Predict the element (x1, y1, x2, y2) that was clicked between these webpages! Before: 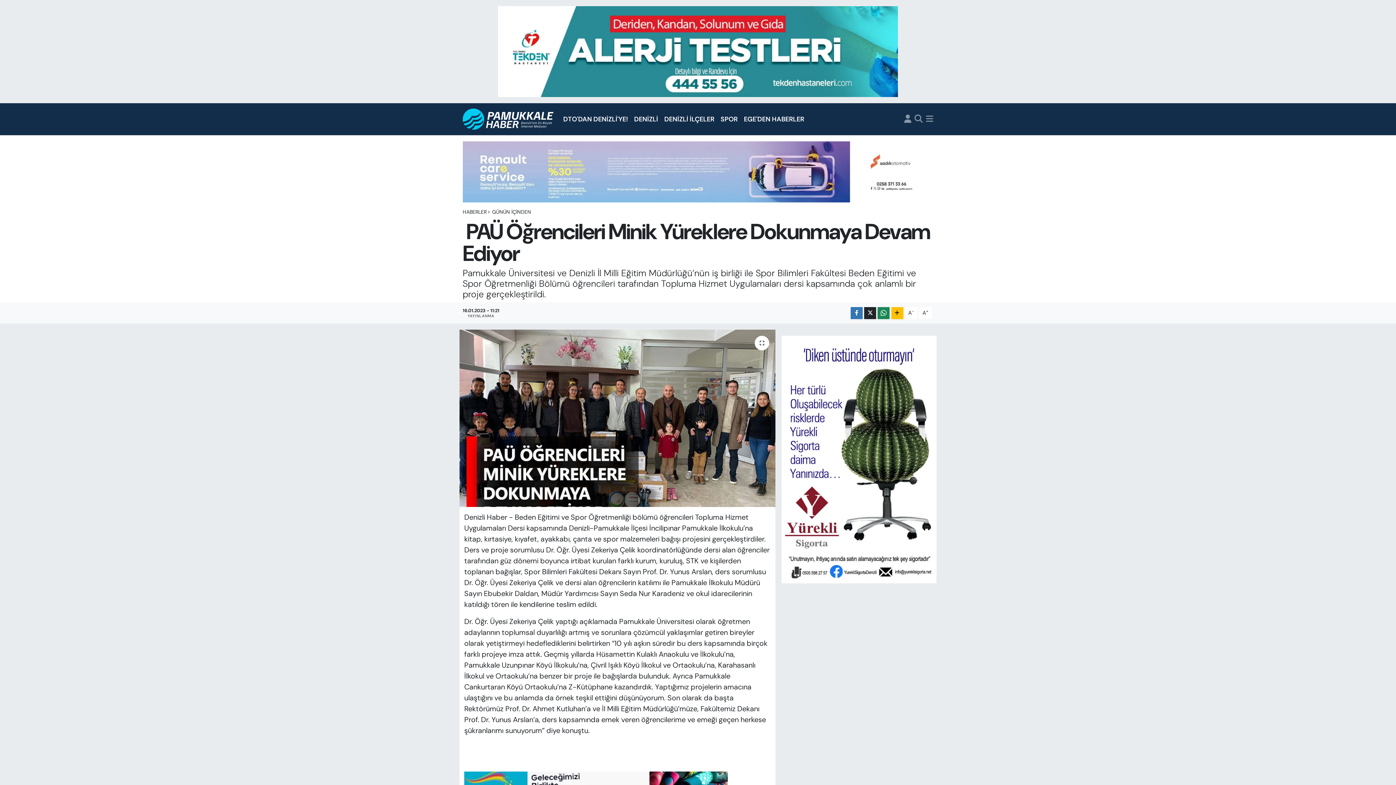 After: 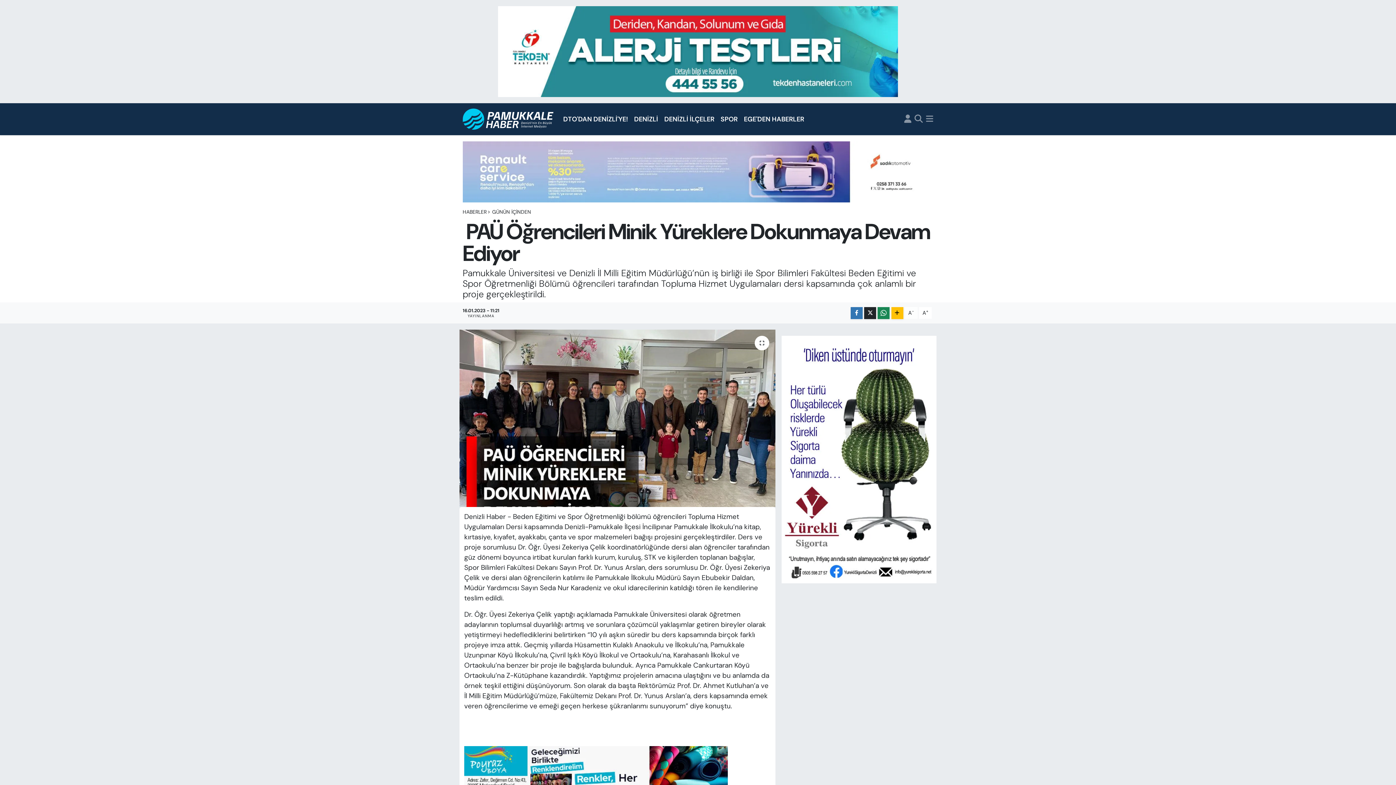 Action: bbox: (905, 307, 917, 319) label: A-